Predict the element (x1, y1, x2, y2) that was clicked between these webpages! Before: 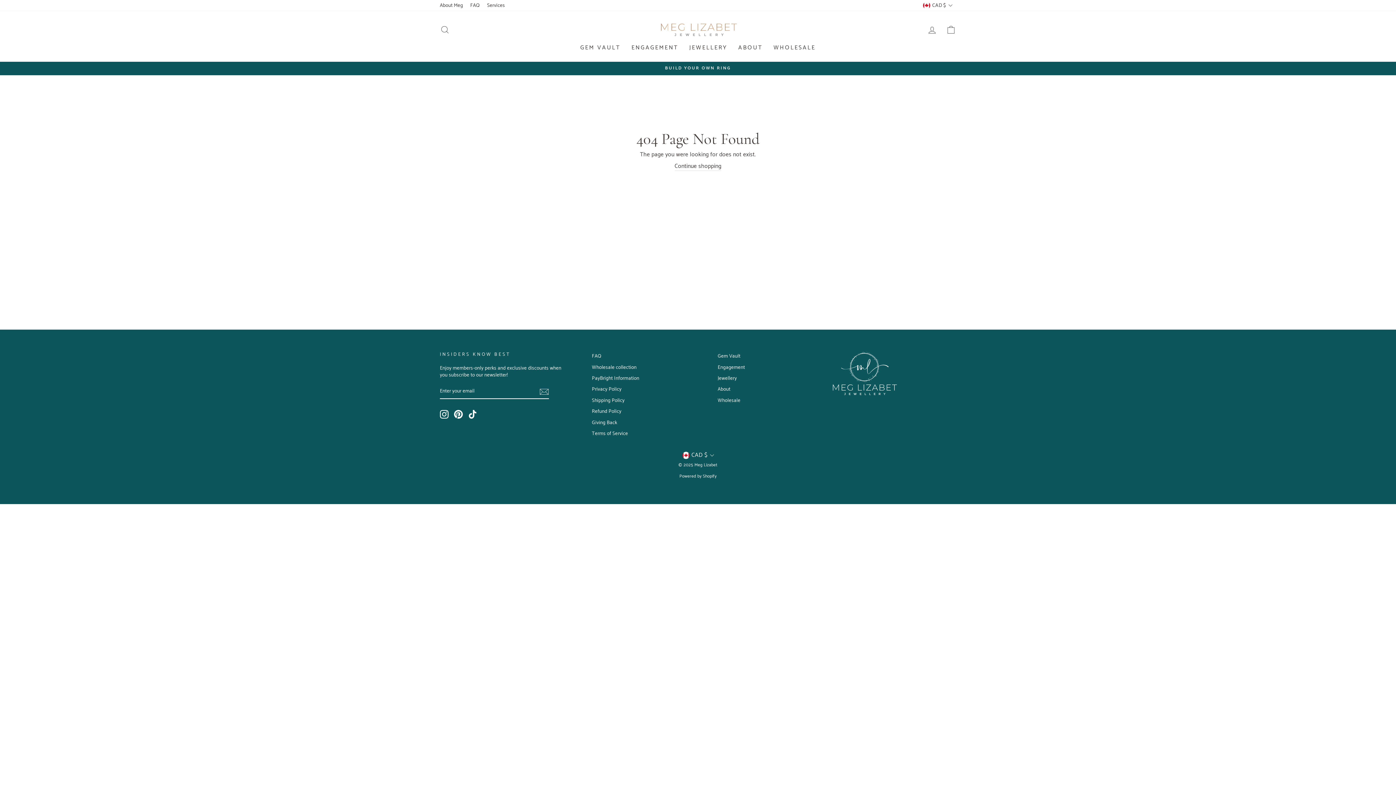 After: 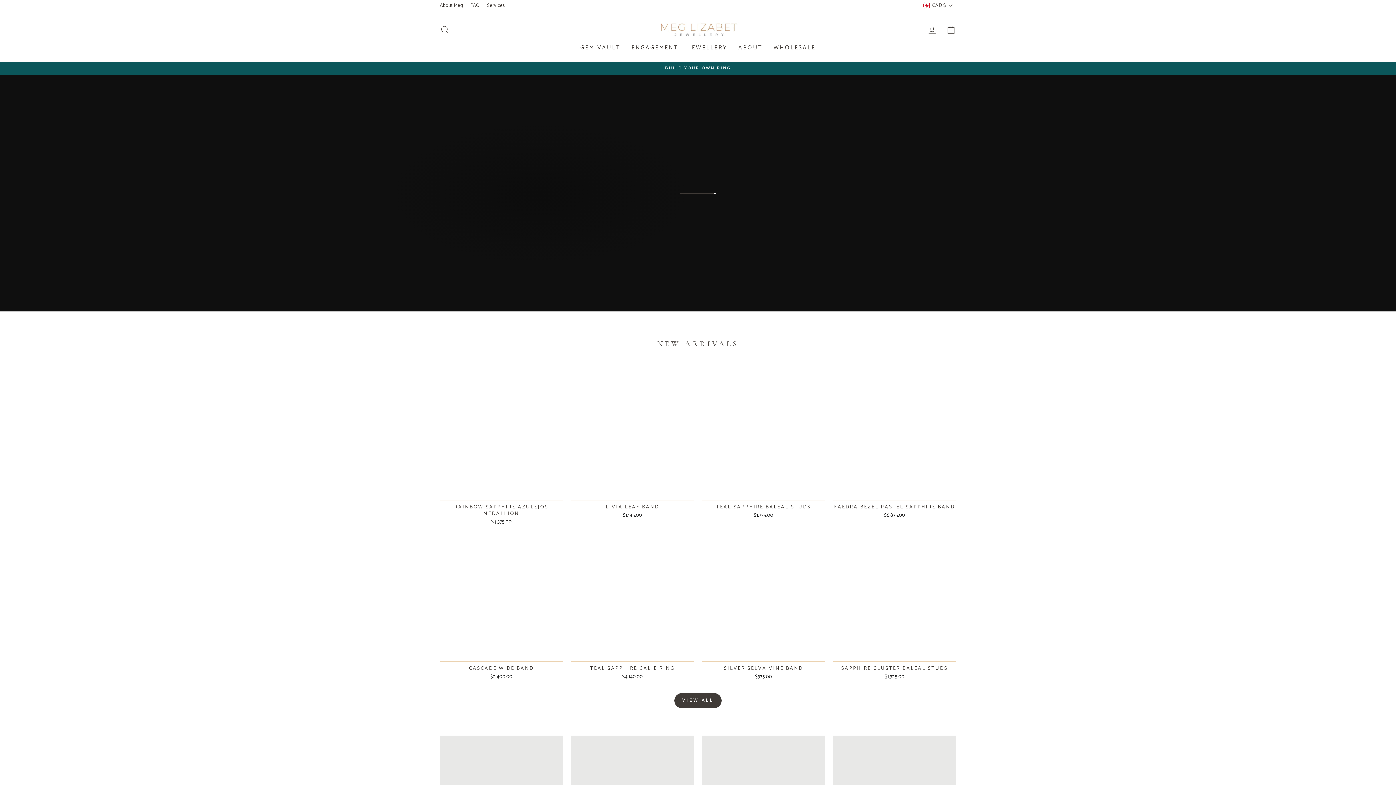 Action: bbox: (833, 351, 956, 395)